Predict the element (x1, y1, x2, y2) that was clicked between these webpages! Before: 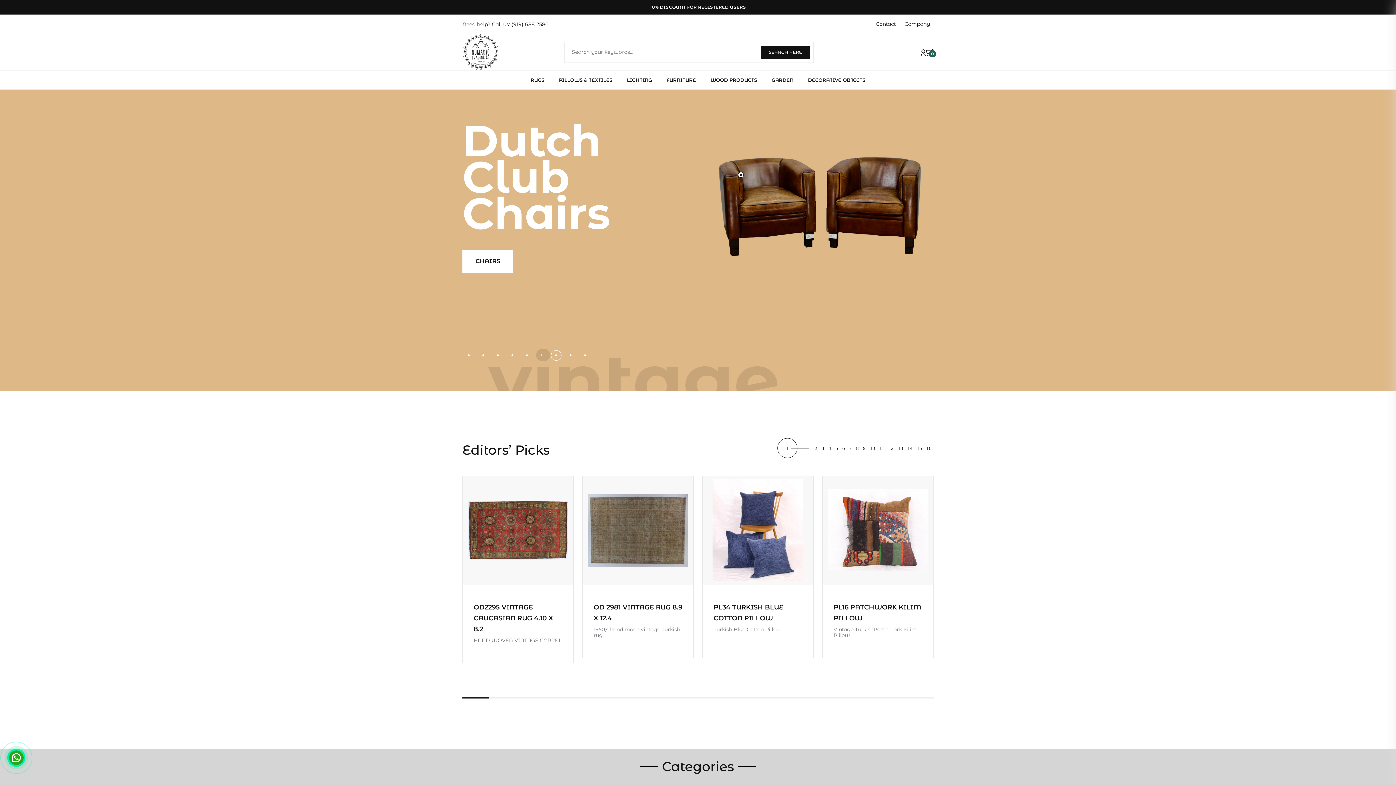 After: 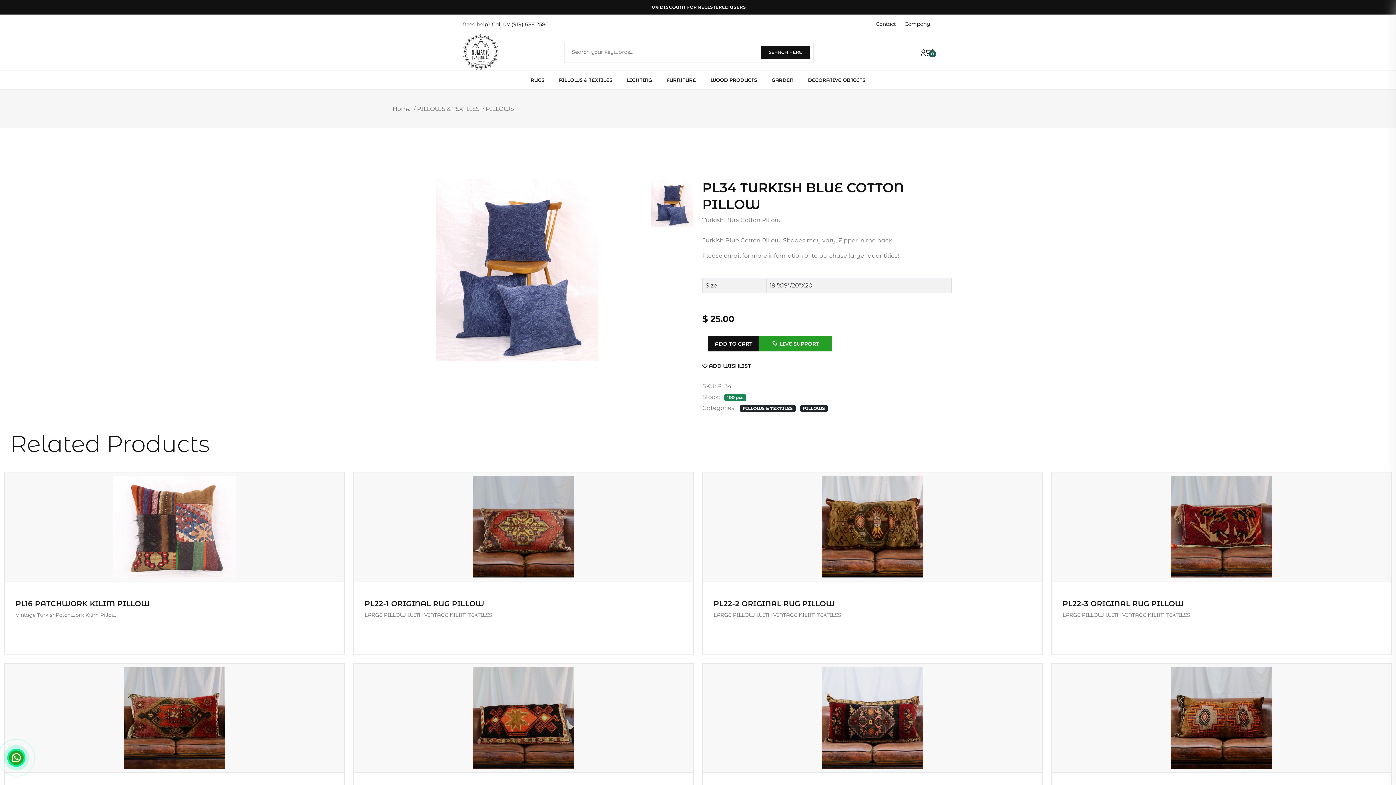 Action: label: PL34 TURKISH BLUE COTTON PILLOW bbox: (713, 602, 802, 623)